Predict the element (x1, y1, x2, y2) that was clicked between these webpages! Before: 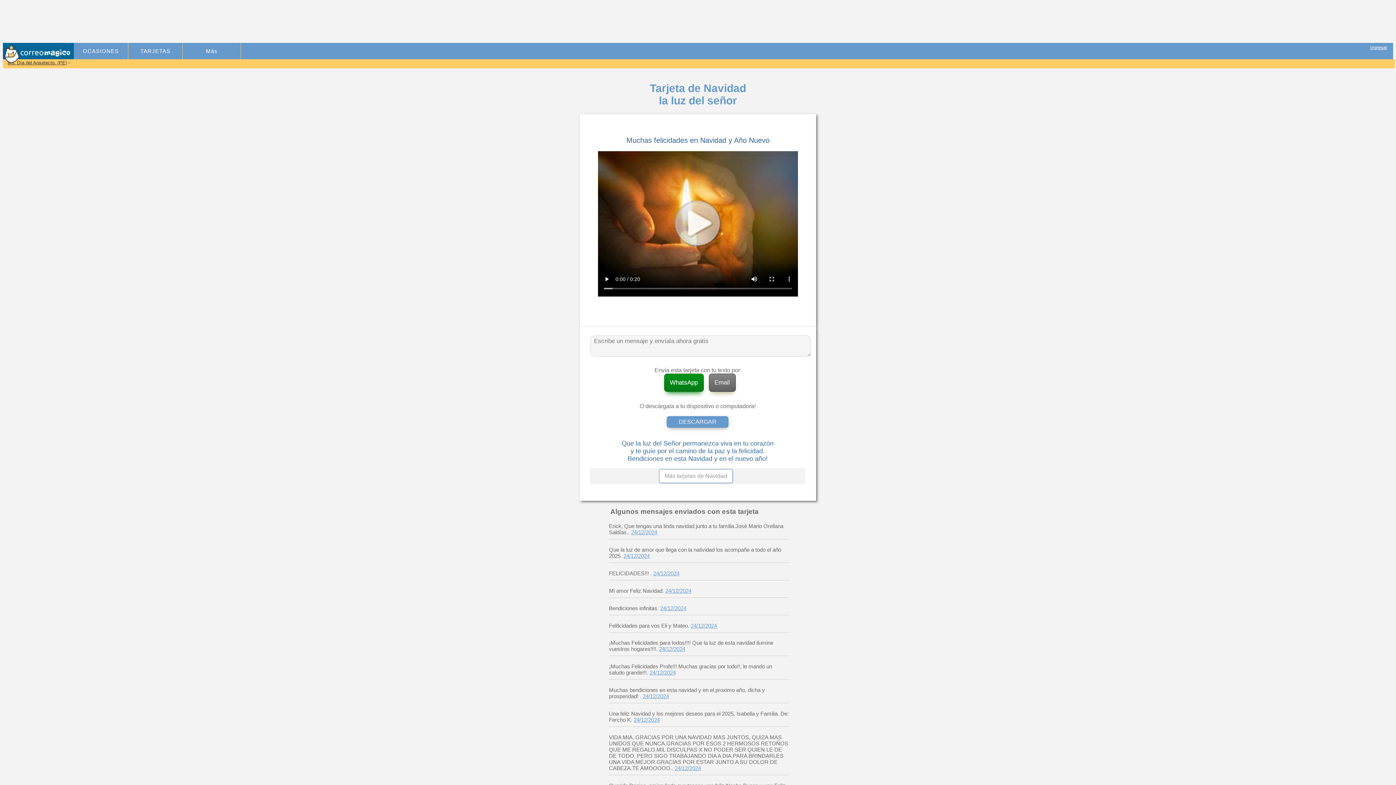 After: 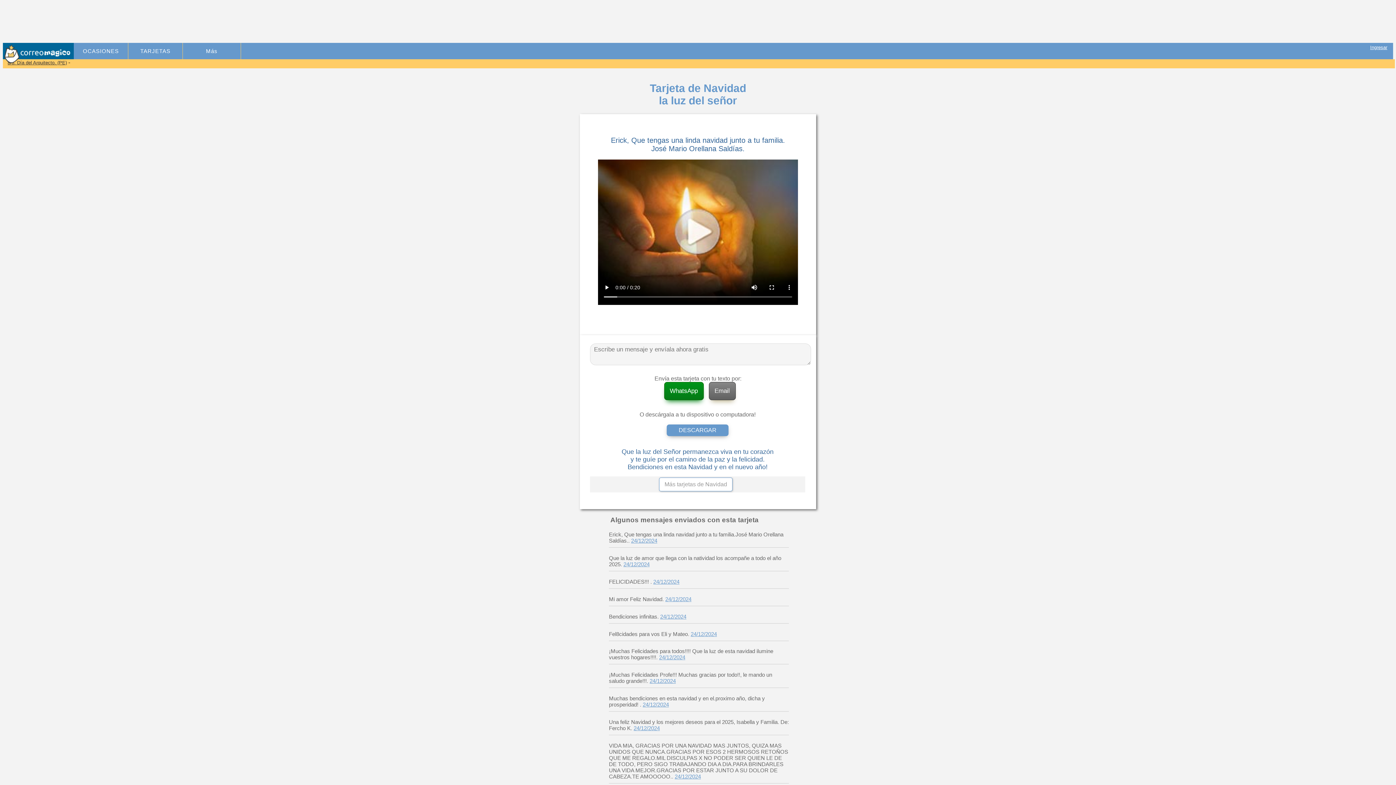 Action: label: 24/12/2024 bbox: (631, 529, 657, 535)